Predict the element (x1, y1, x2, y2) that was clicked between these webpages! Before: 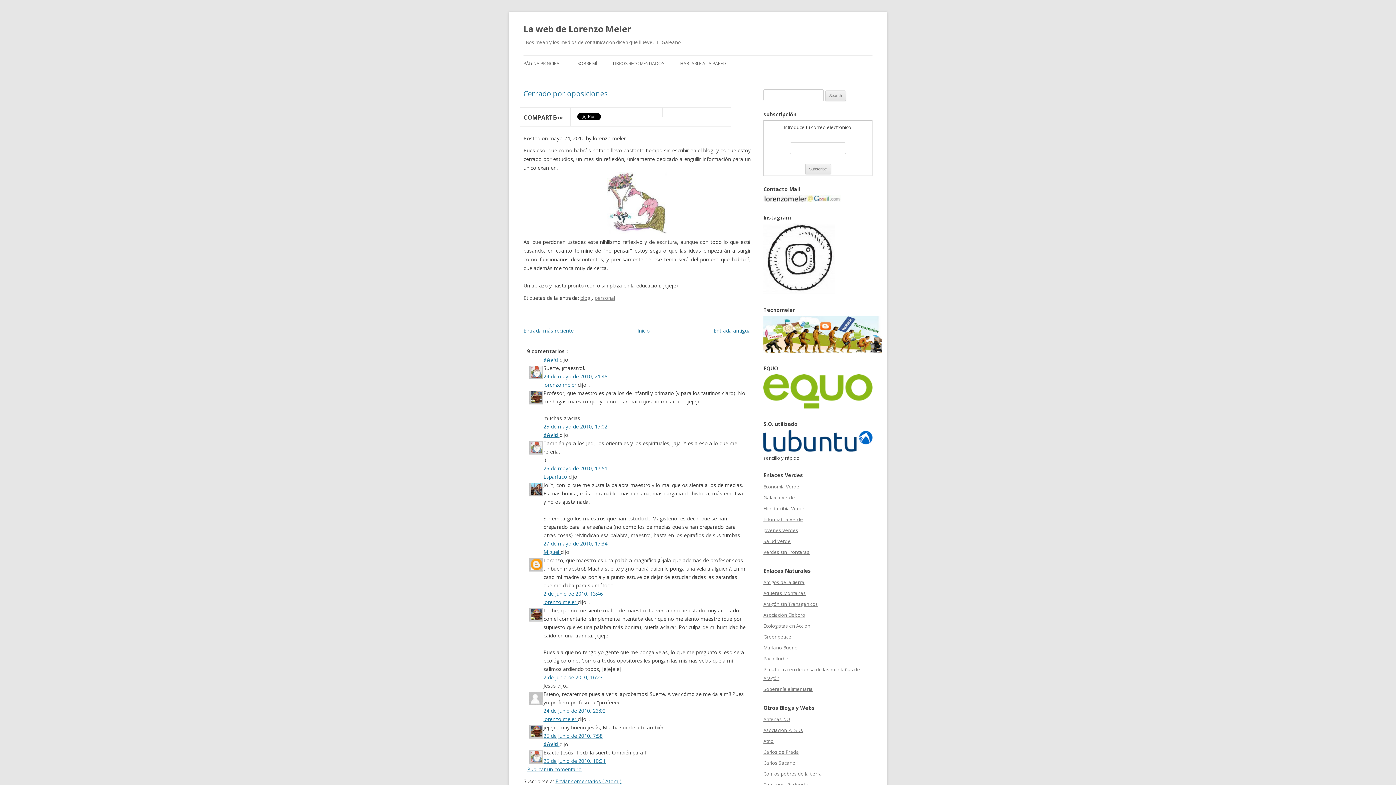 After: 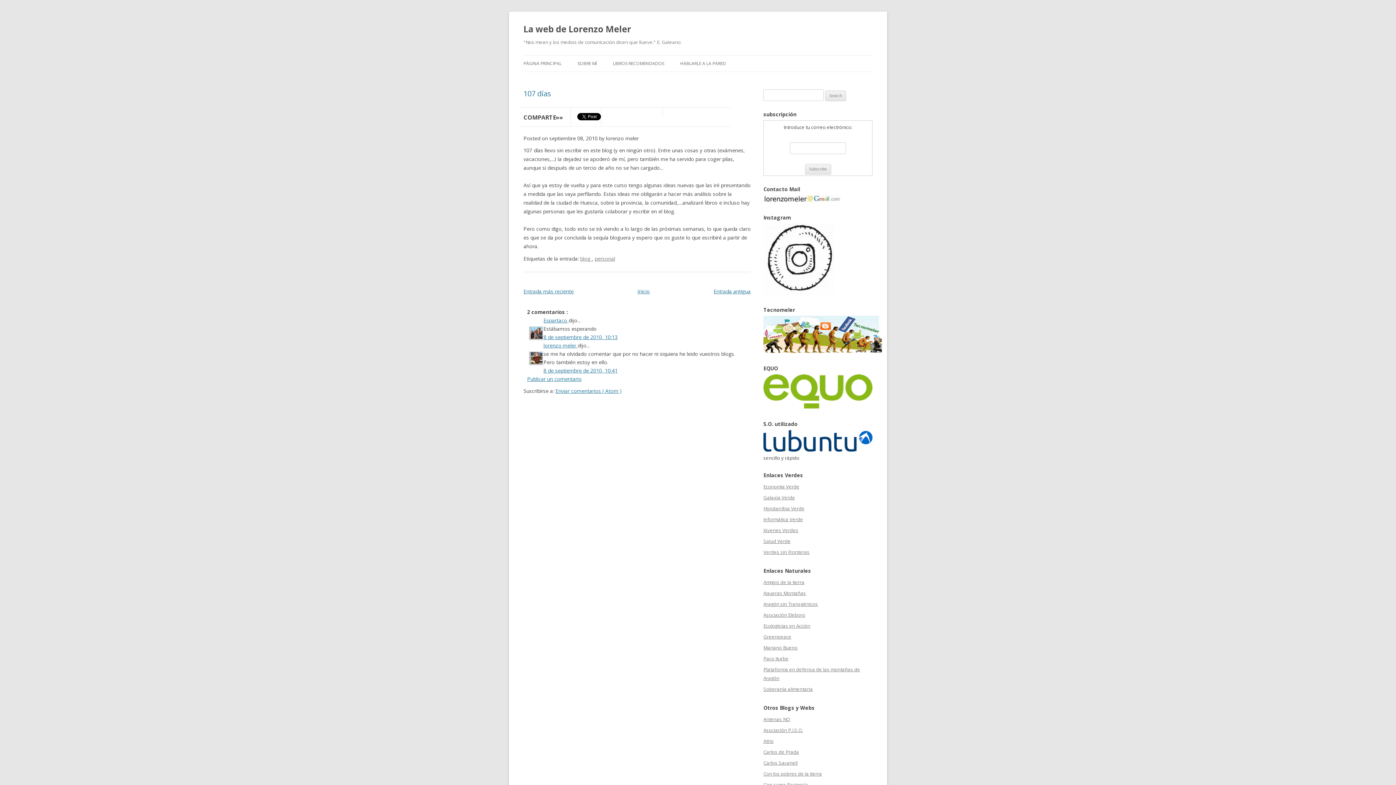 Action: bbox: (523, 327, 573, 334) label: Entrada más reciente